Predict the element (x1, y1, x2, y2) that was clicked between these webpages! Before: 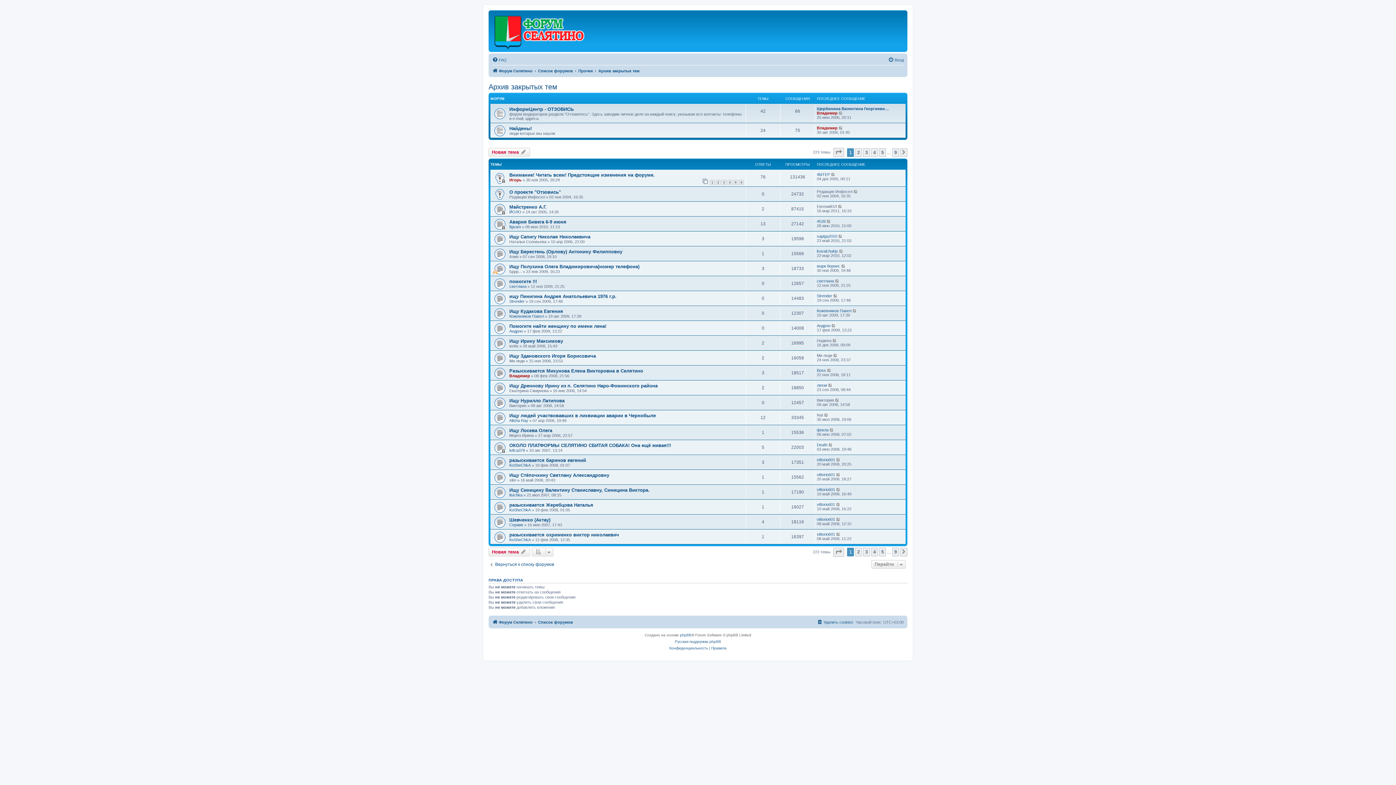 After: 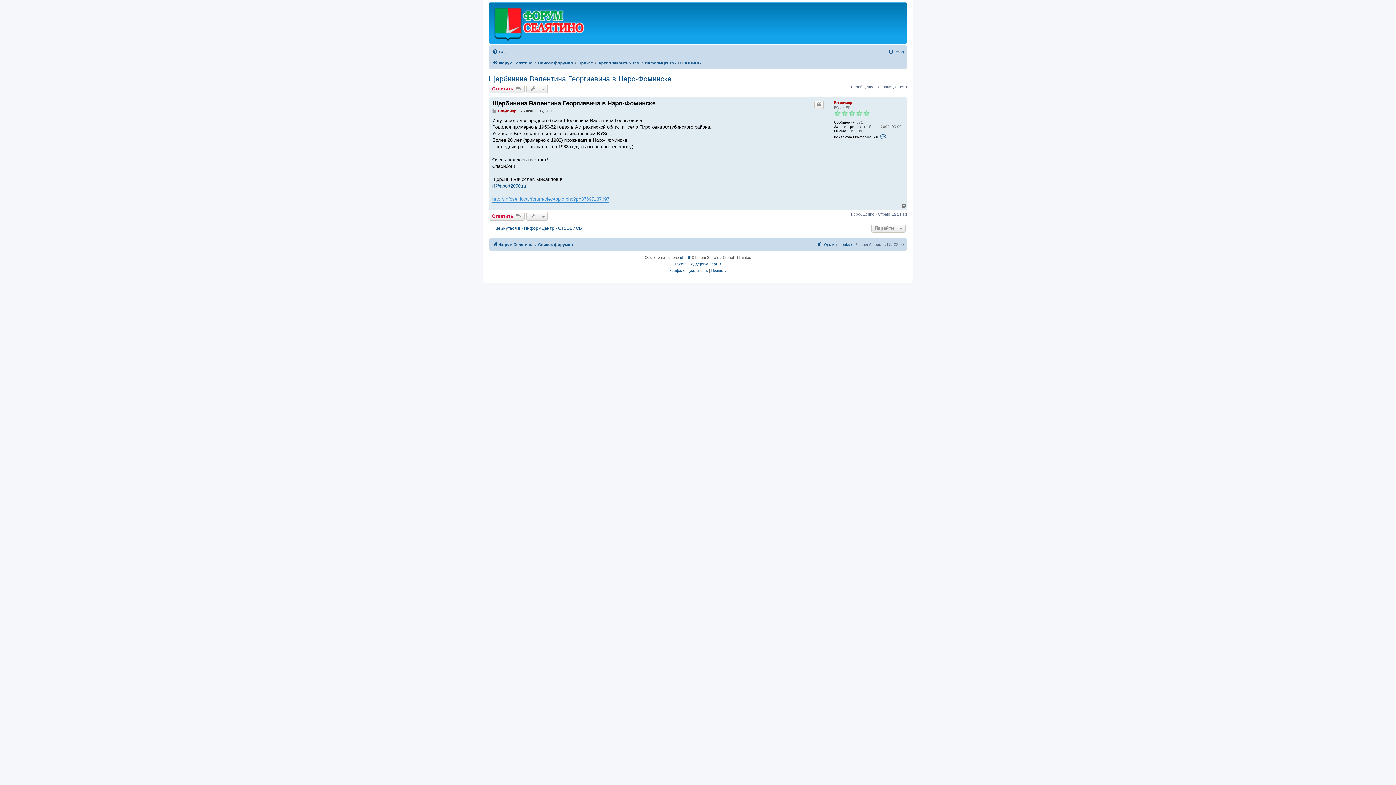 Action: bbox: (817, 106, 889, 110) label: Щербинина Валентина Георгиеви…